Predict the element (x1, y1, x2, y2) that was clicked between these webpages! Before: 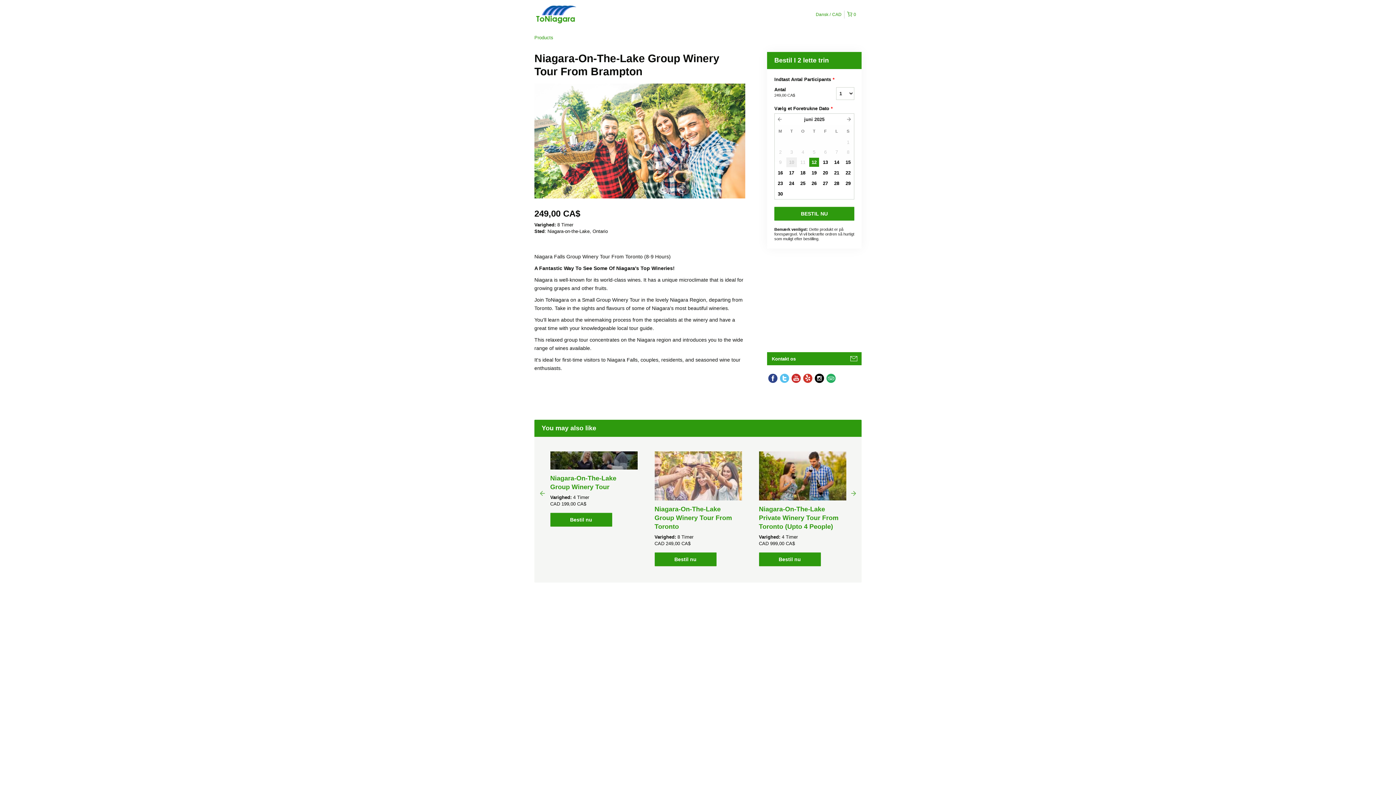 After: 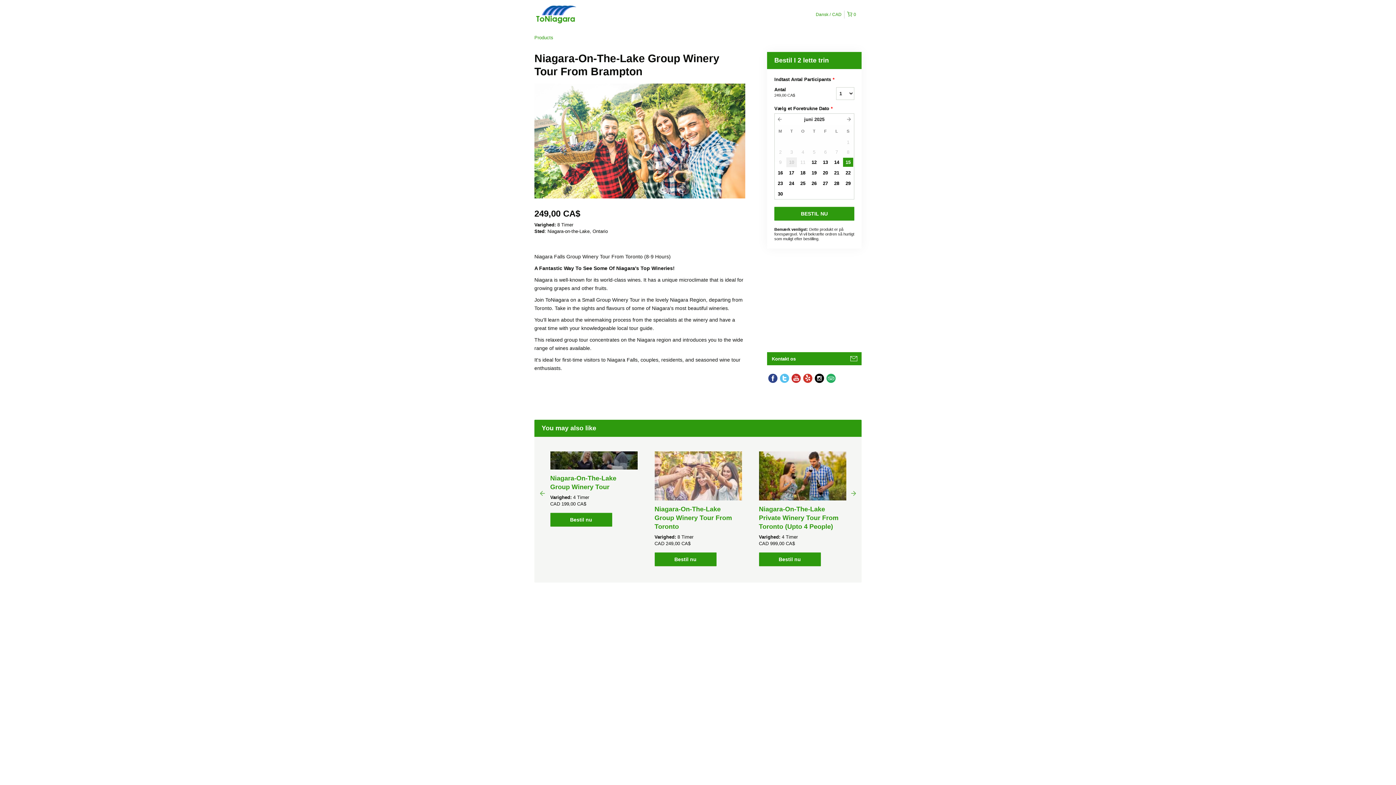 Action: label: 15 bbox: (842, 157, 853, 167)